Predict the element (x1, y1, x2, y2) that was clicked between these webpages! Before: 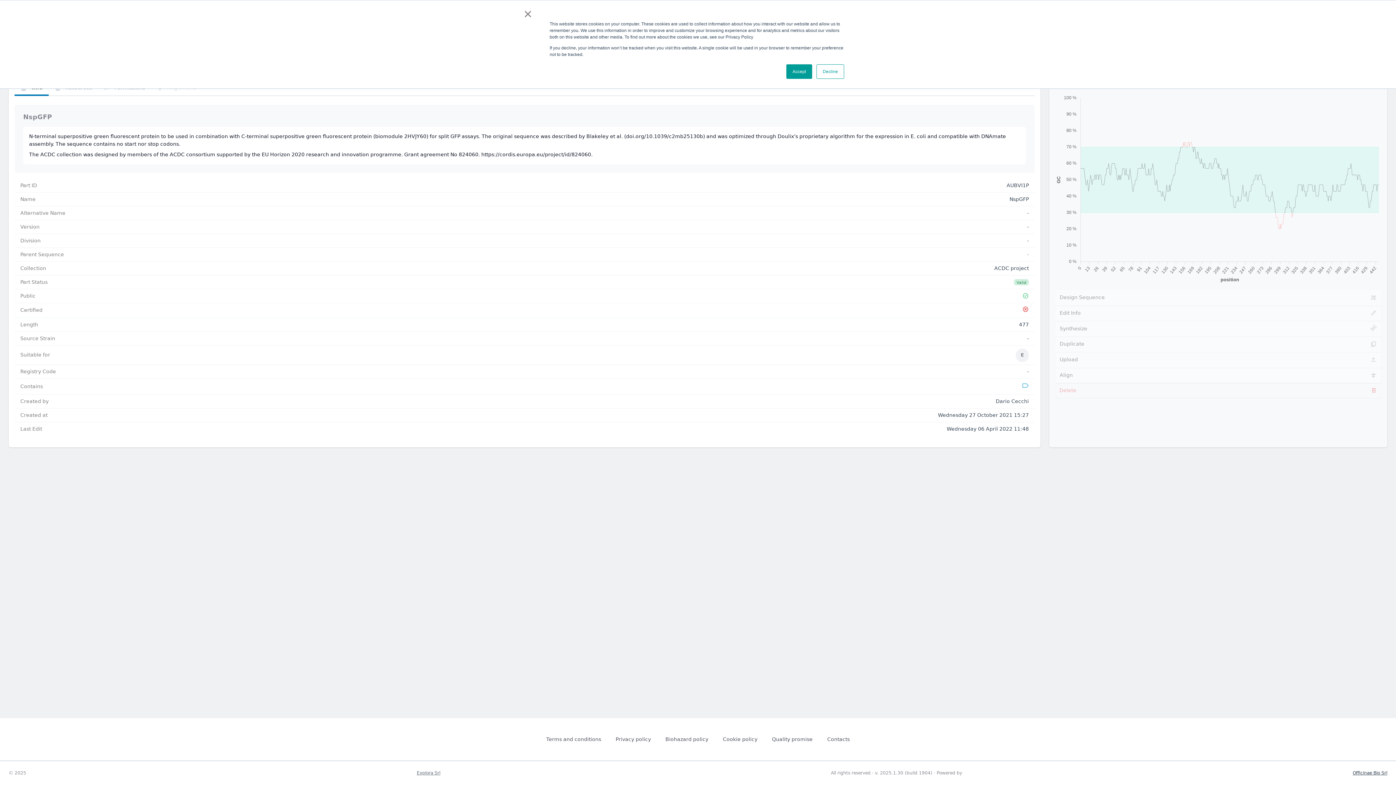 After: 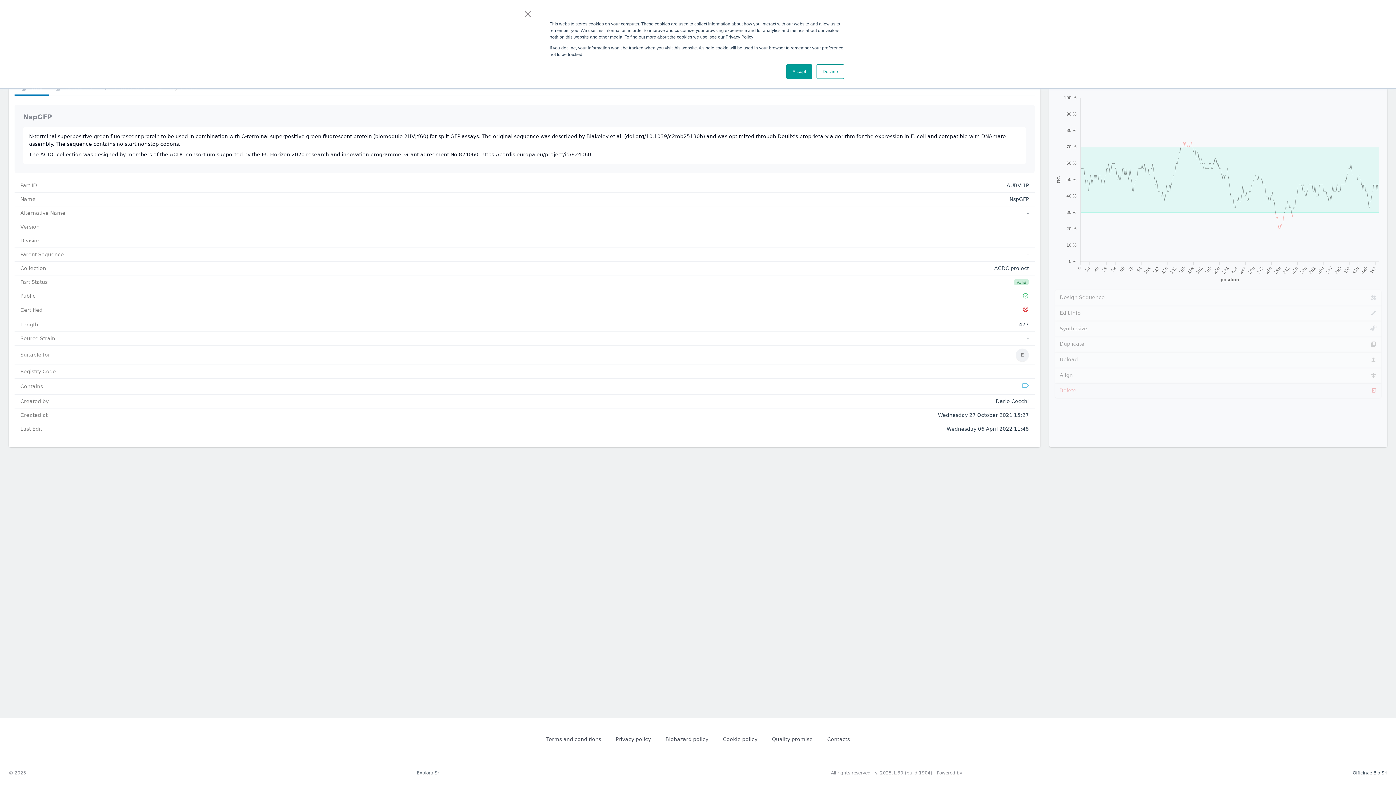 Action: bbox: (821, 736, 855, 743) label: Contacts